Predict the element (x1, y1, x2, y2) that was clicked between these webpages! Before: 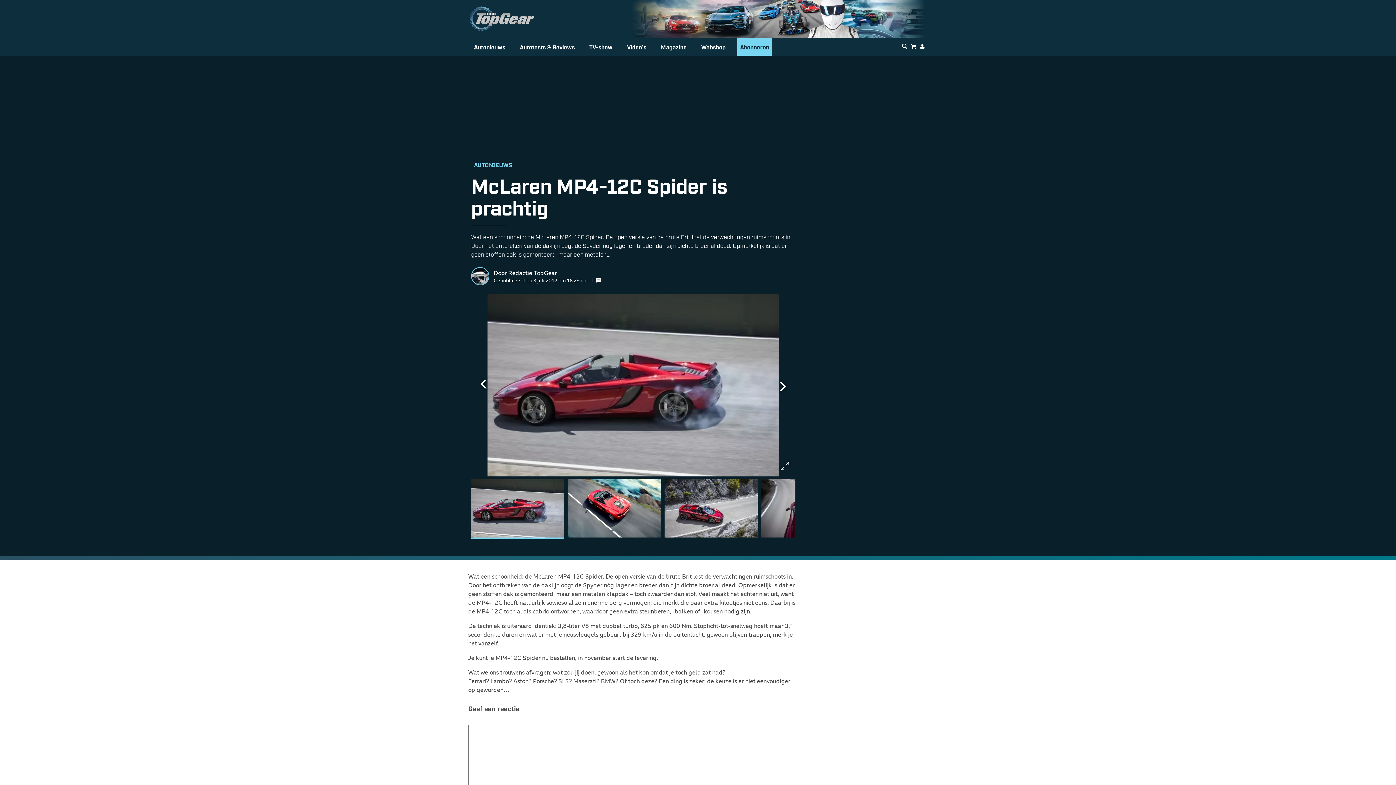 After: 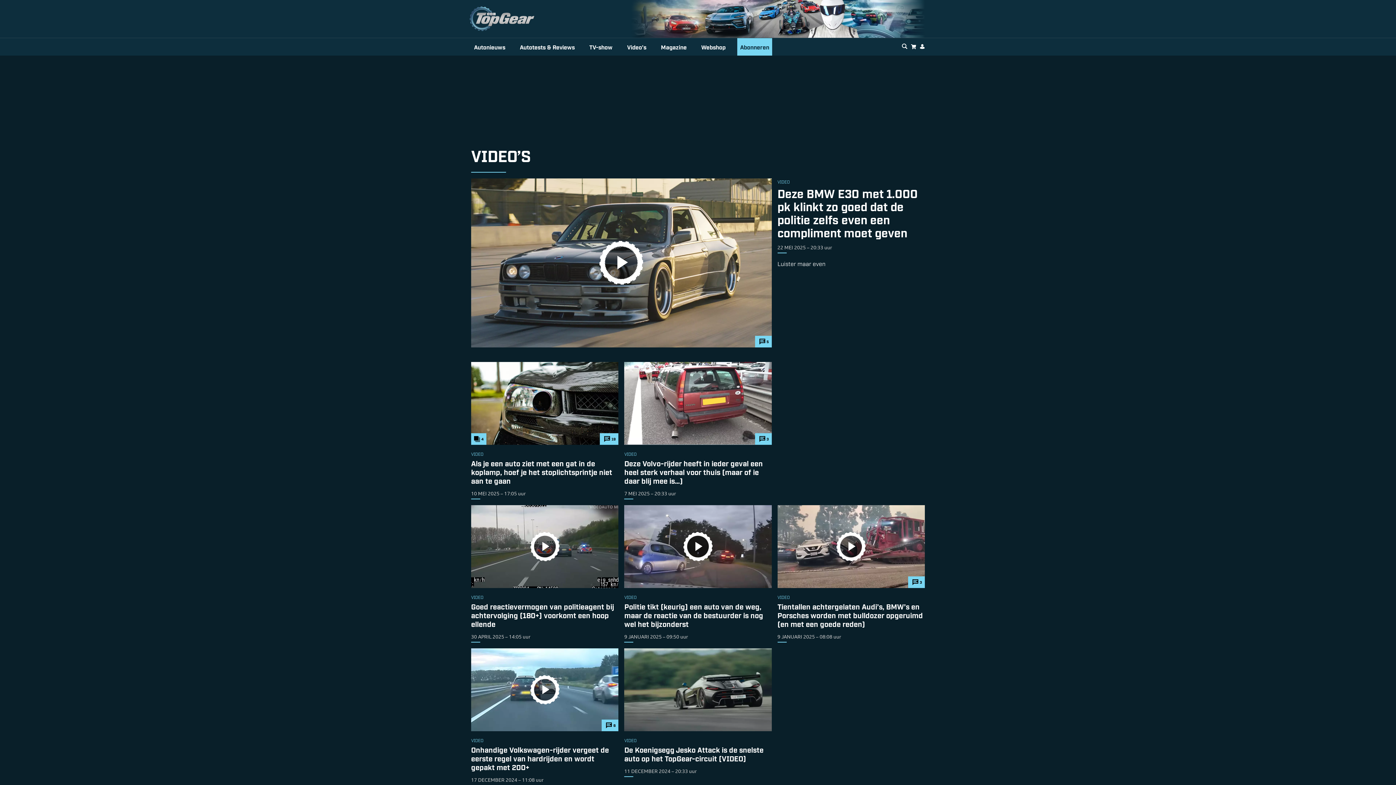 Action: label: Video’s bbox: (624, 38, 649, 55)